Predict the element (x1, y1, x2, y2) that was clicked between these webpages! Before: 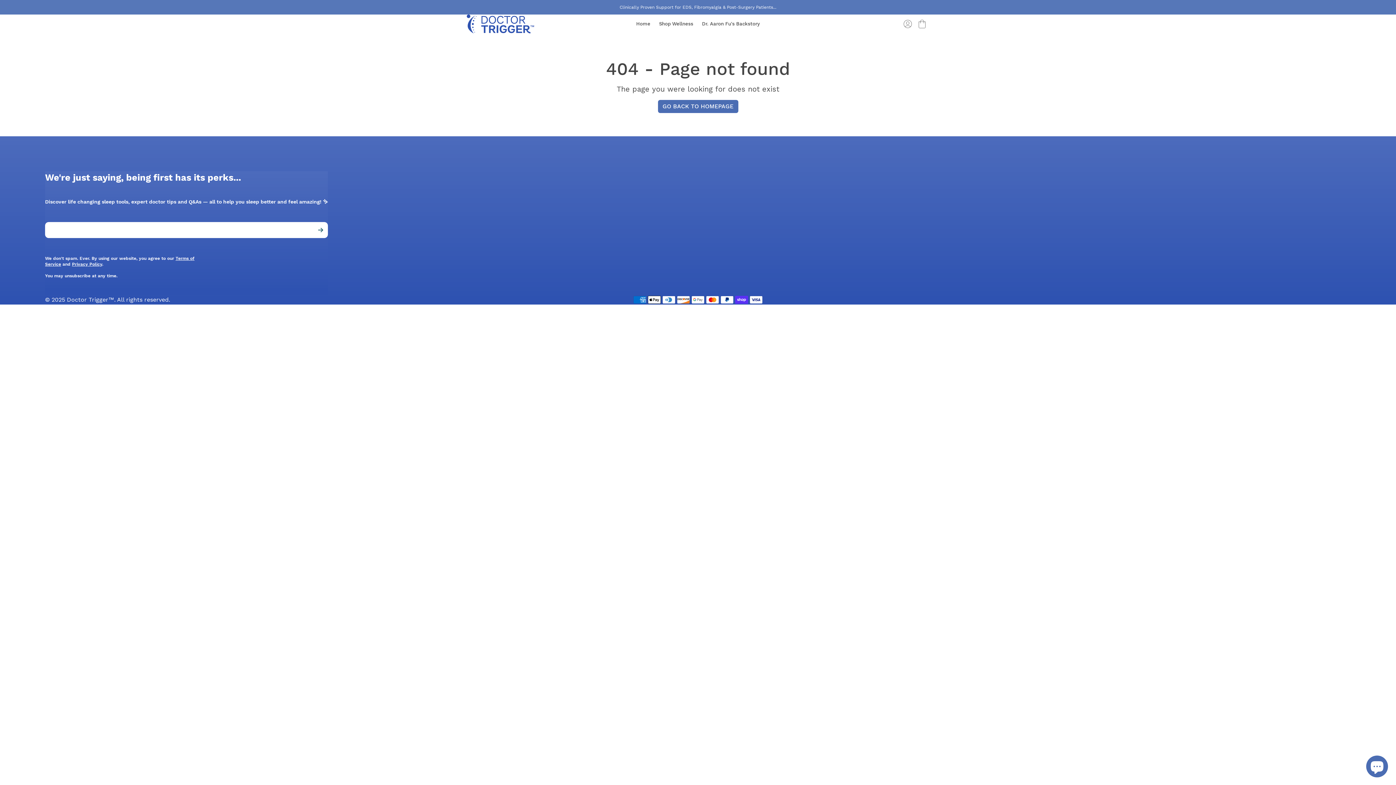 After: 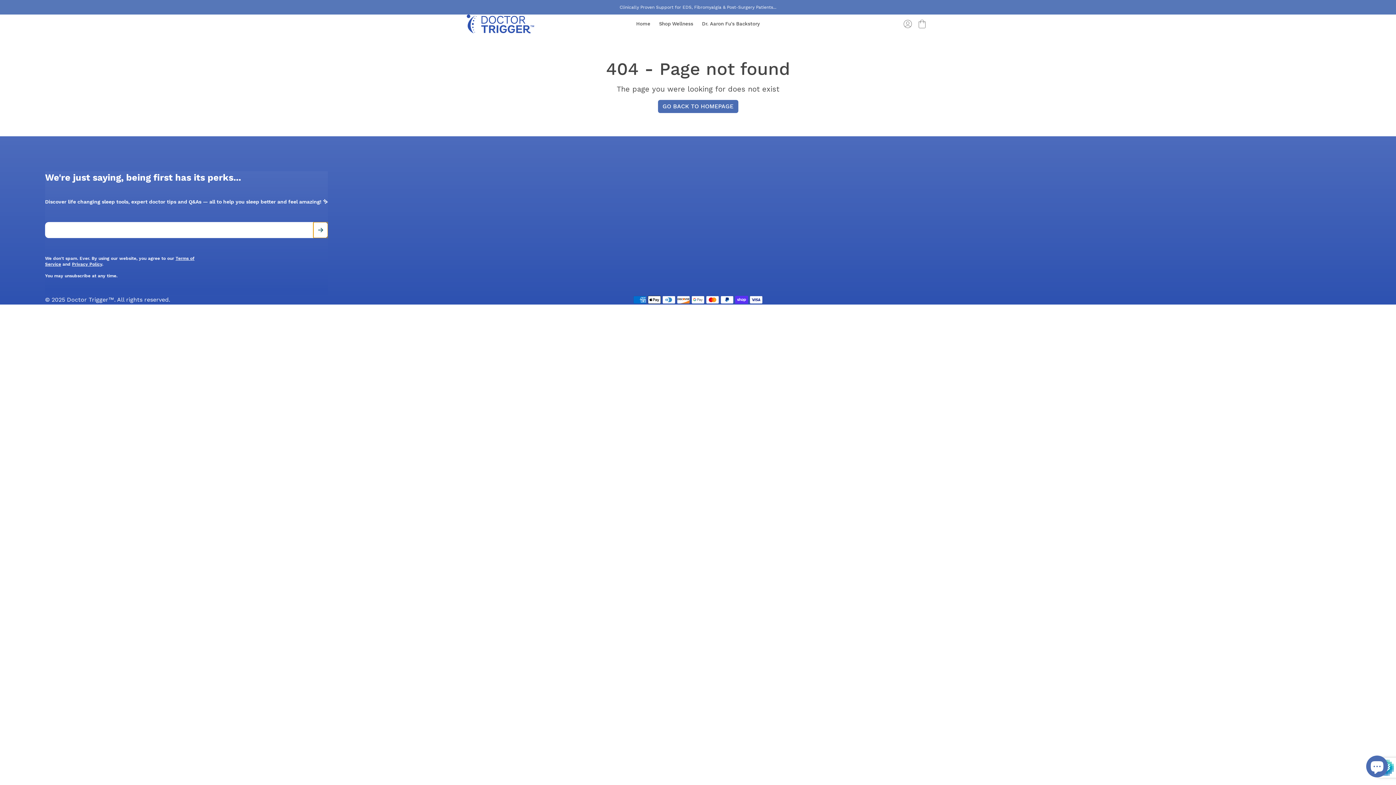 Action: bbox: (313, 222, 328, 238) label: SUBSCRIBE